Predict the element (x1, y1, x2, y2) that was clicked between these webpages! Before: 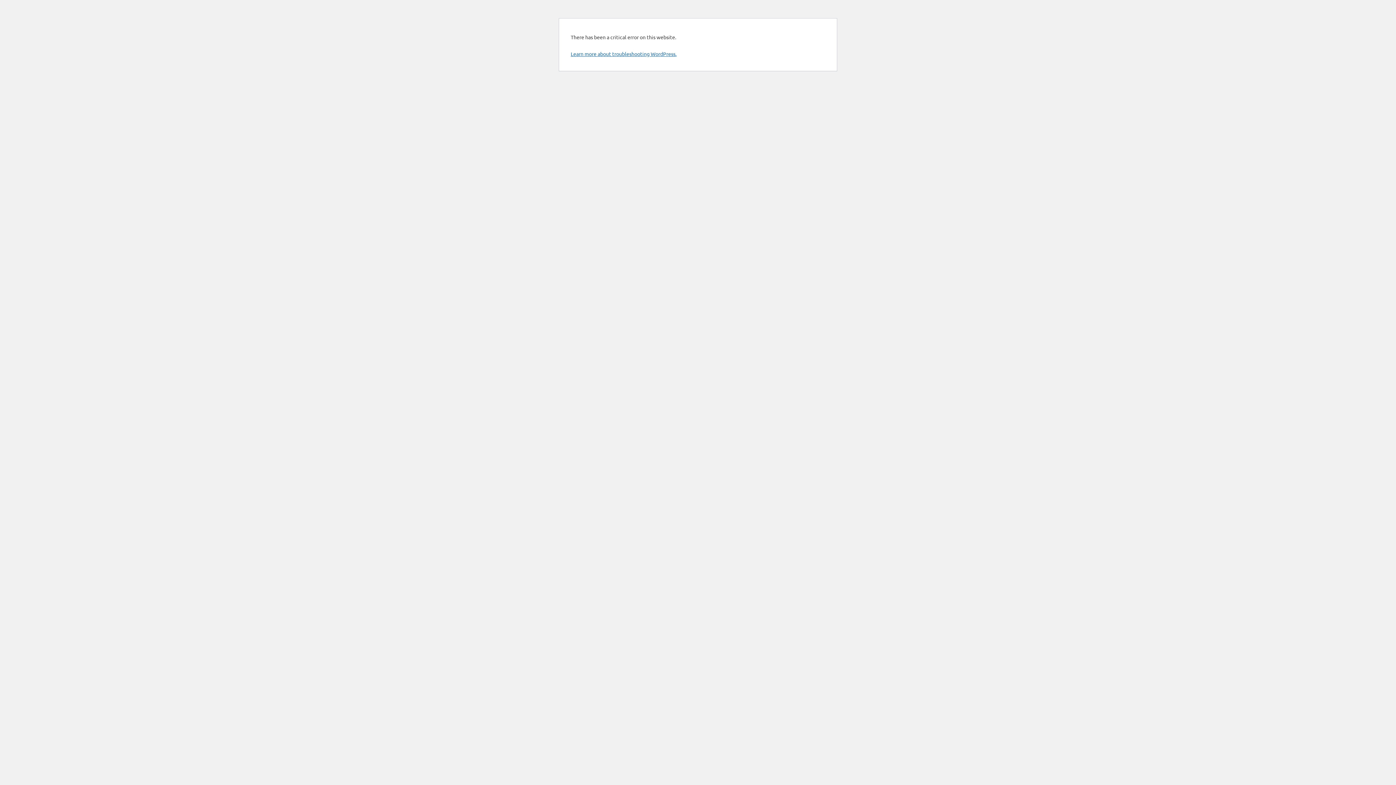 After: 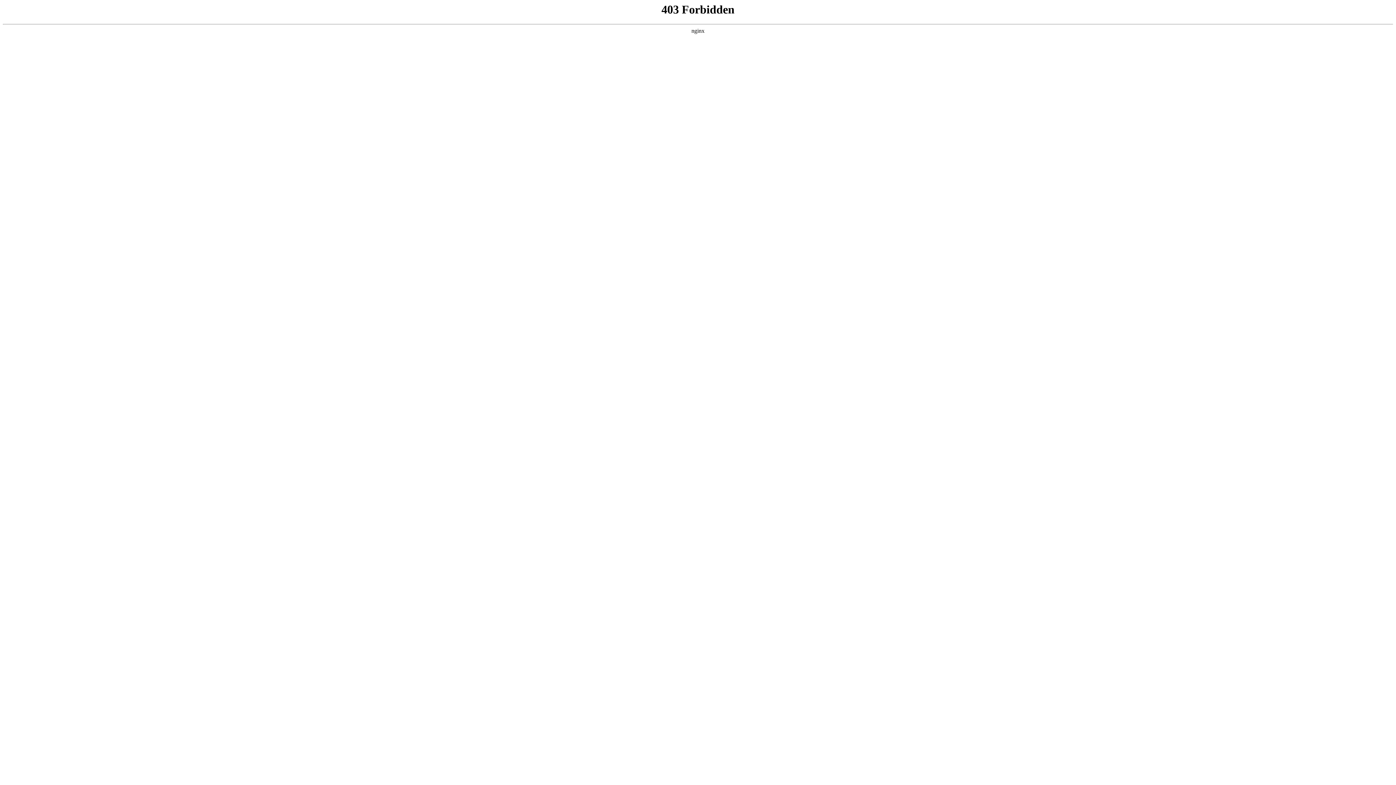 Action: bbox: (570, 50, 676, 57) label: Learn more about troubleshooting WordPress.